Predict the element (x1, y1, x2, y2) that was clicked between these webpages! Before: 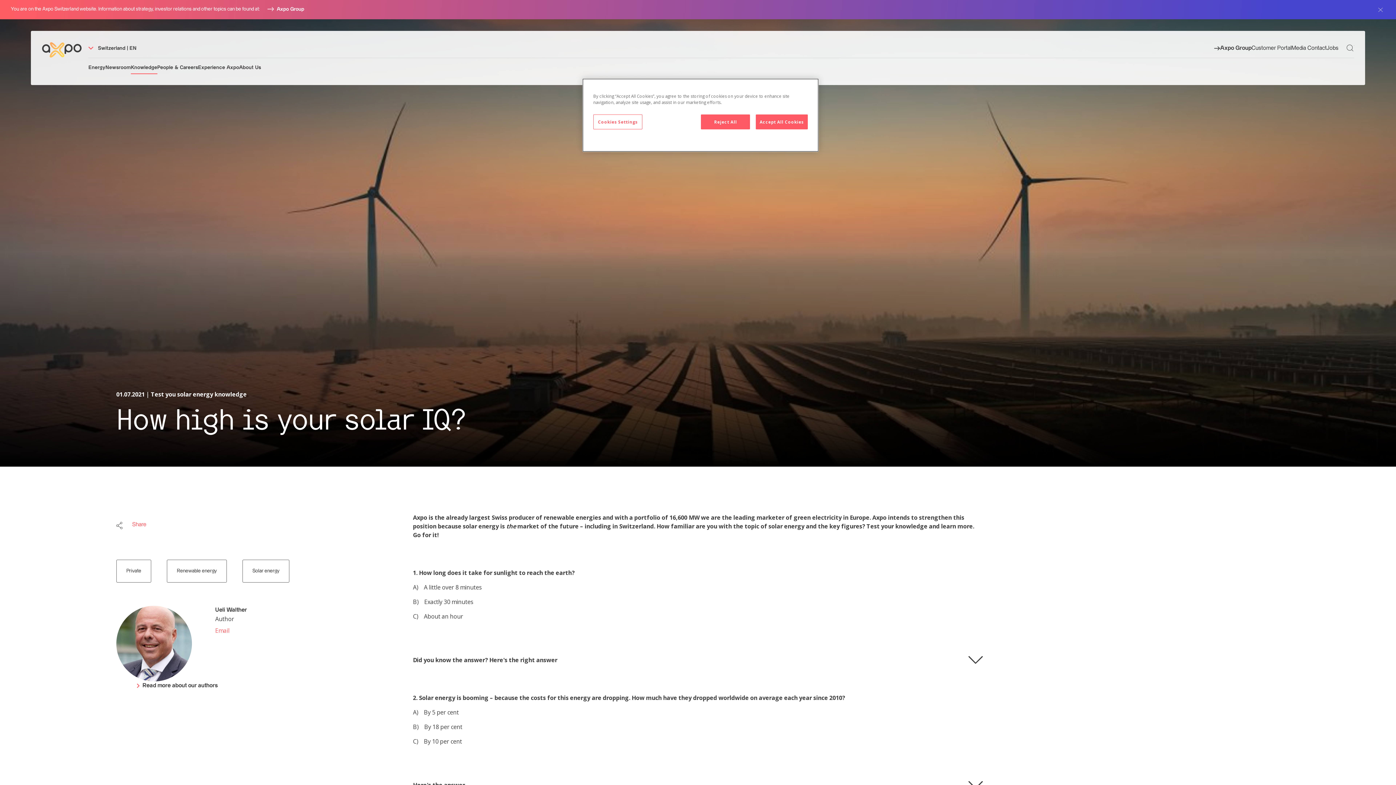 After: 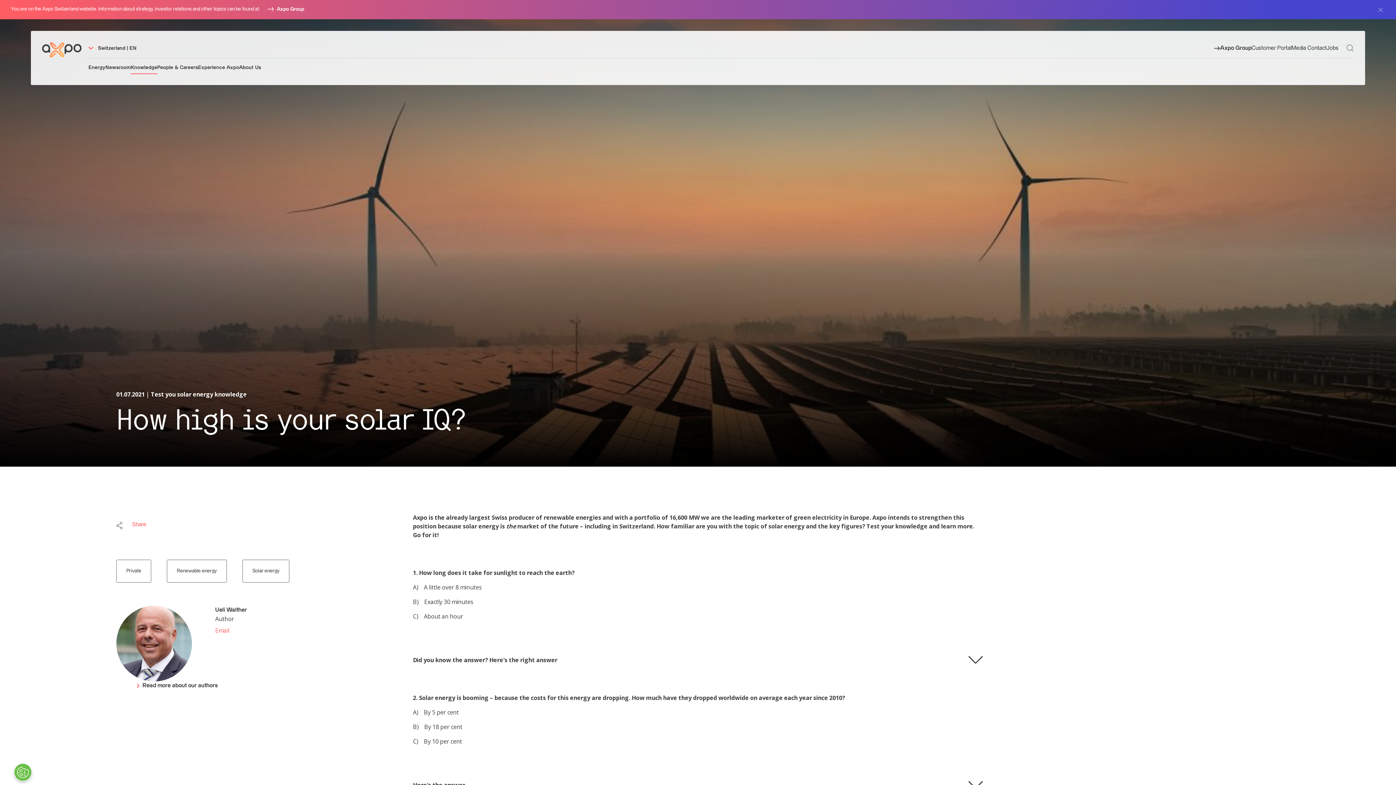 Action: bbox: (755, 114, 808, 129) label: Accept All Cookies